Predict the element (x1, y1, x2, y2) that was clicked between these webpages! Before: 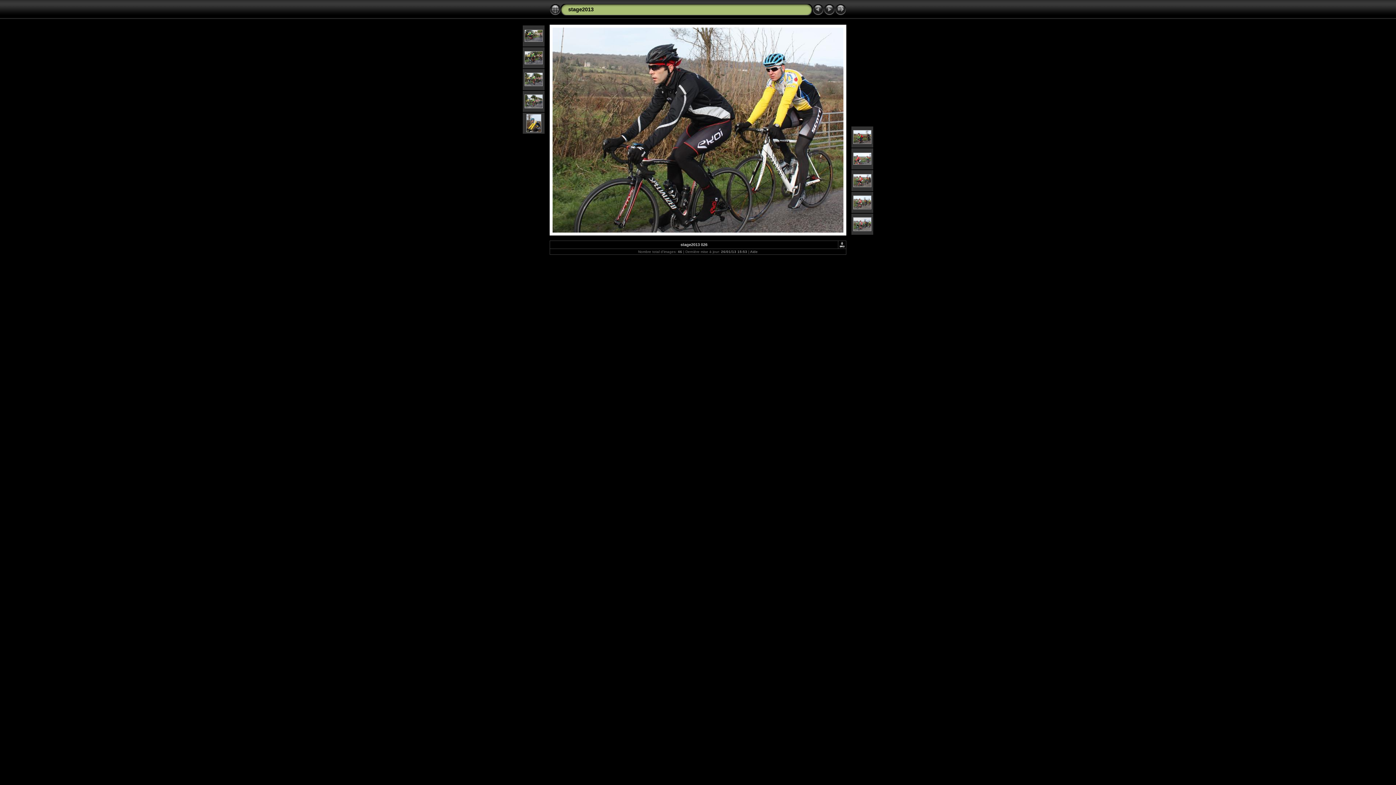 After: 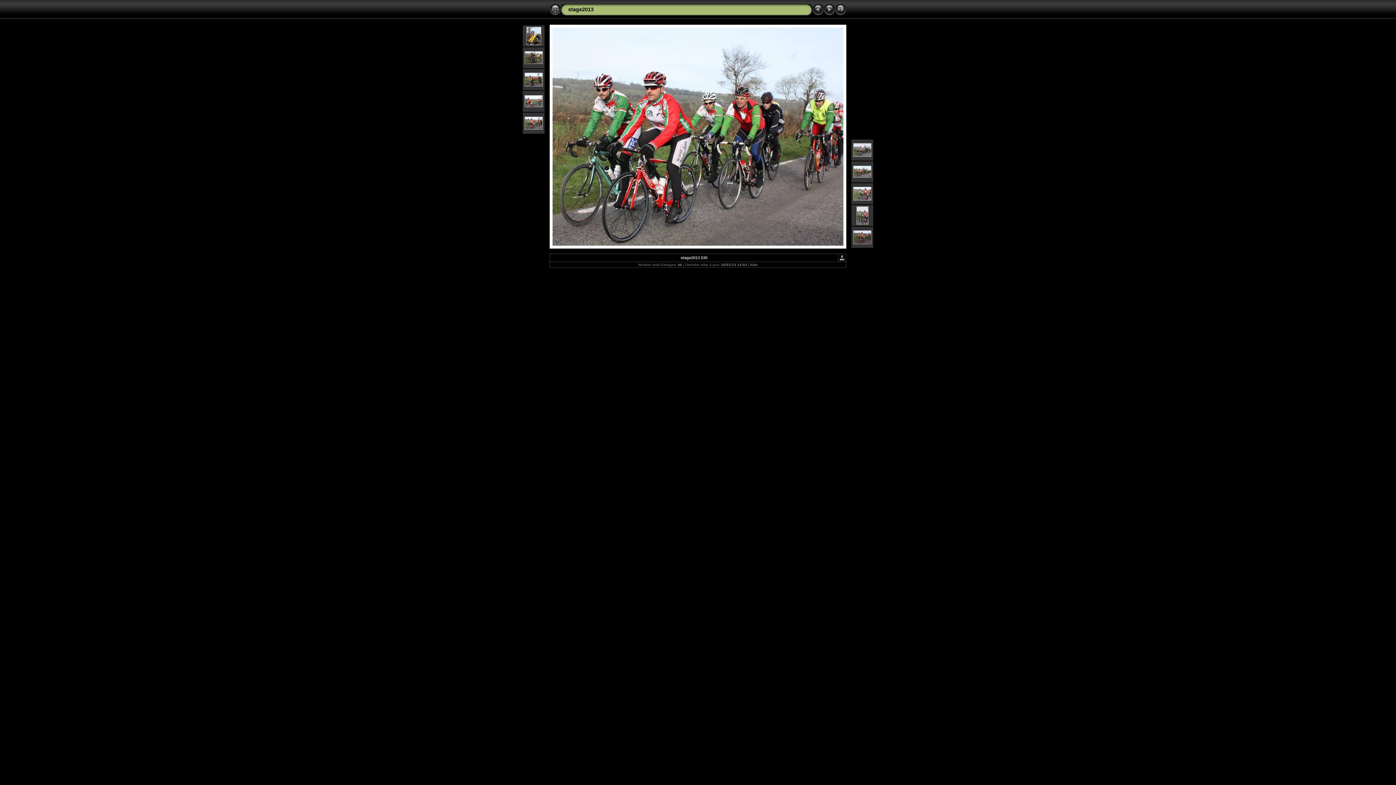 Action: bbox: (853, 205, 871, 210)